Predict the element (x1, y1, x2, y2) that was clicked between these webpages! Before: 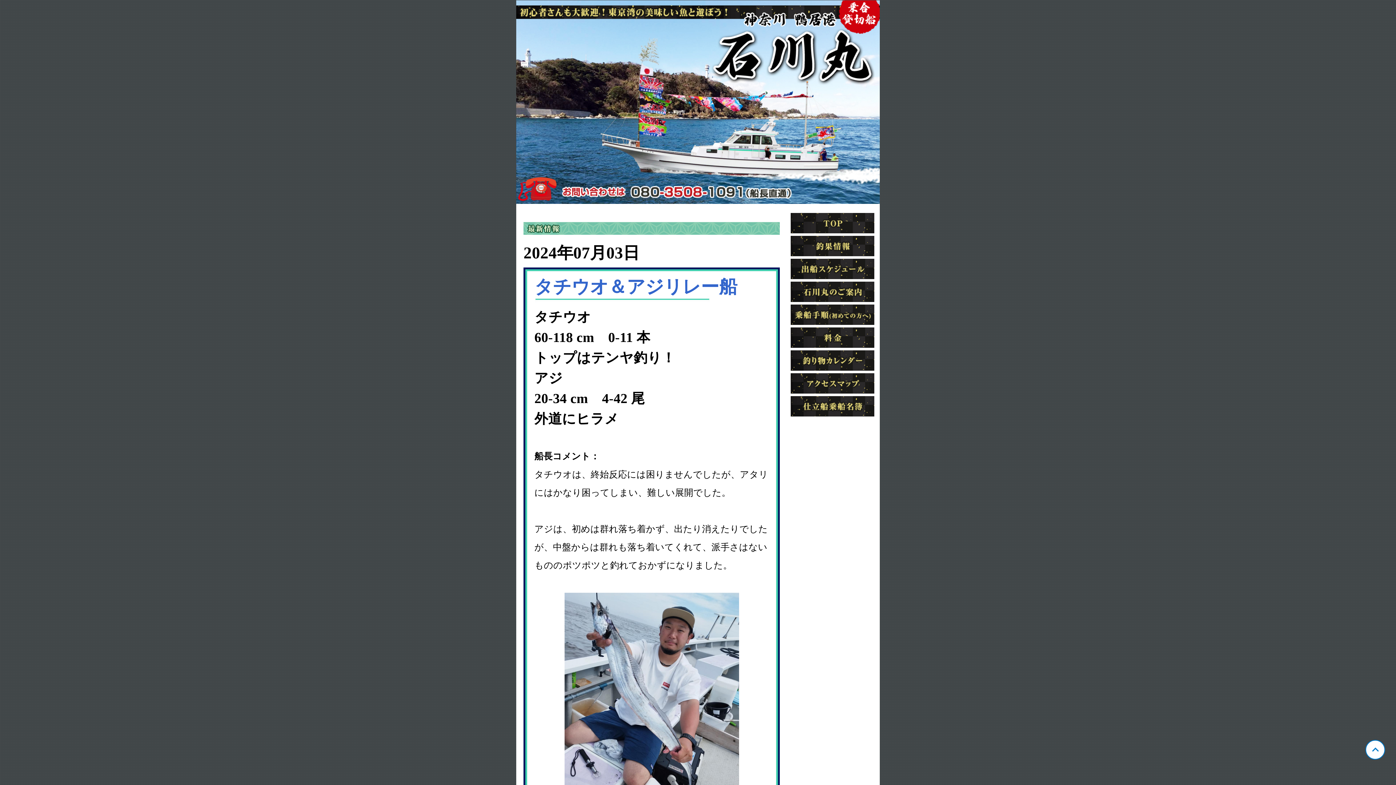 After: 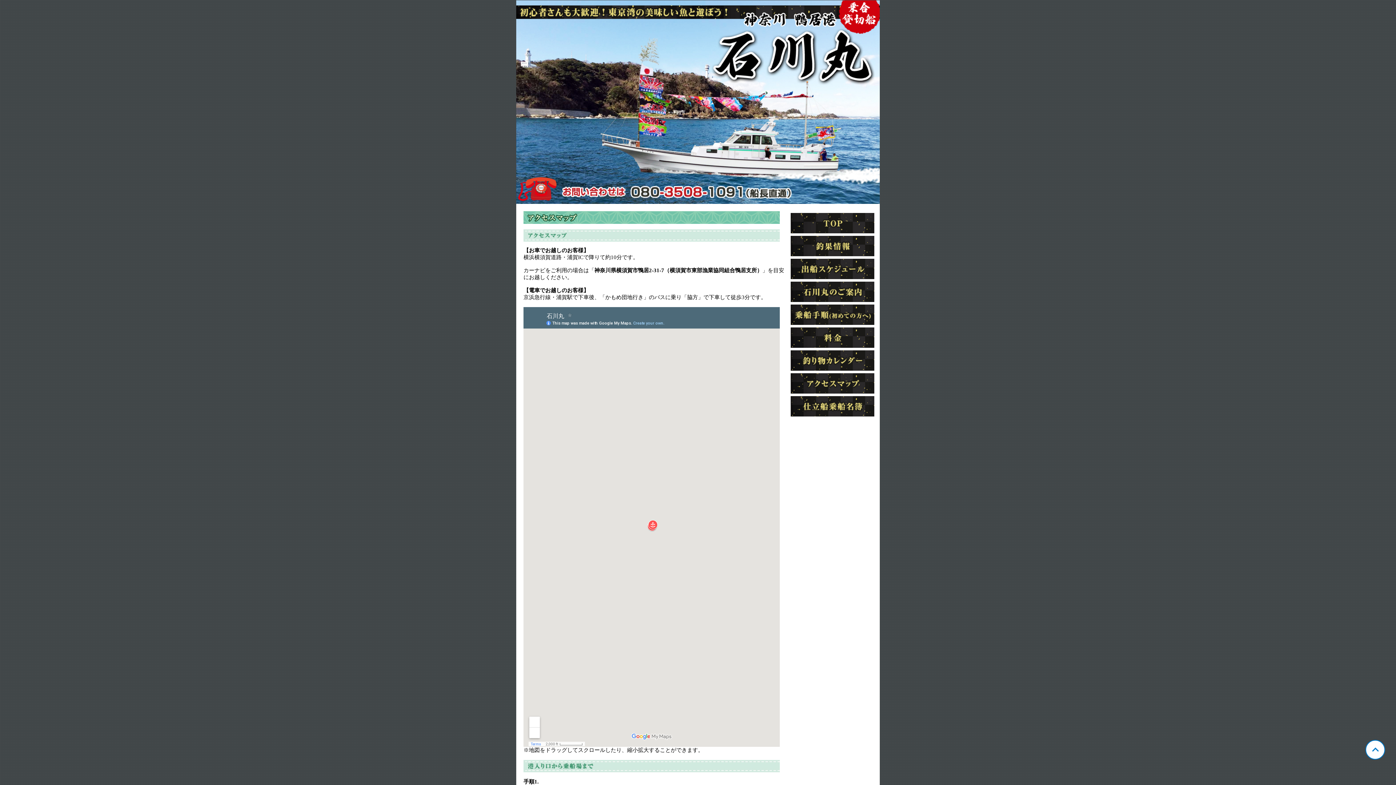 Action: bbox: (790, 371, 874, 393)